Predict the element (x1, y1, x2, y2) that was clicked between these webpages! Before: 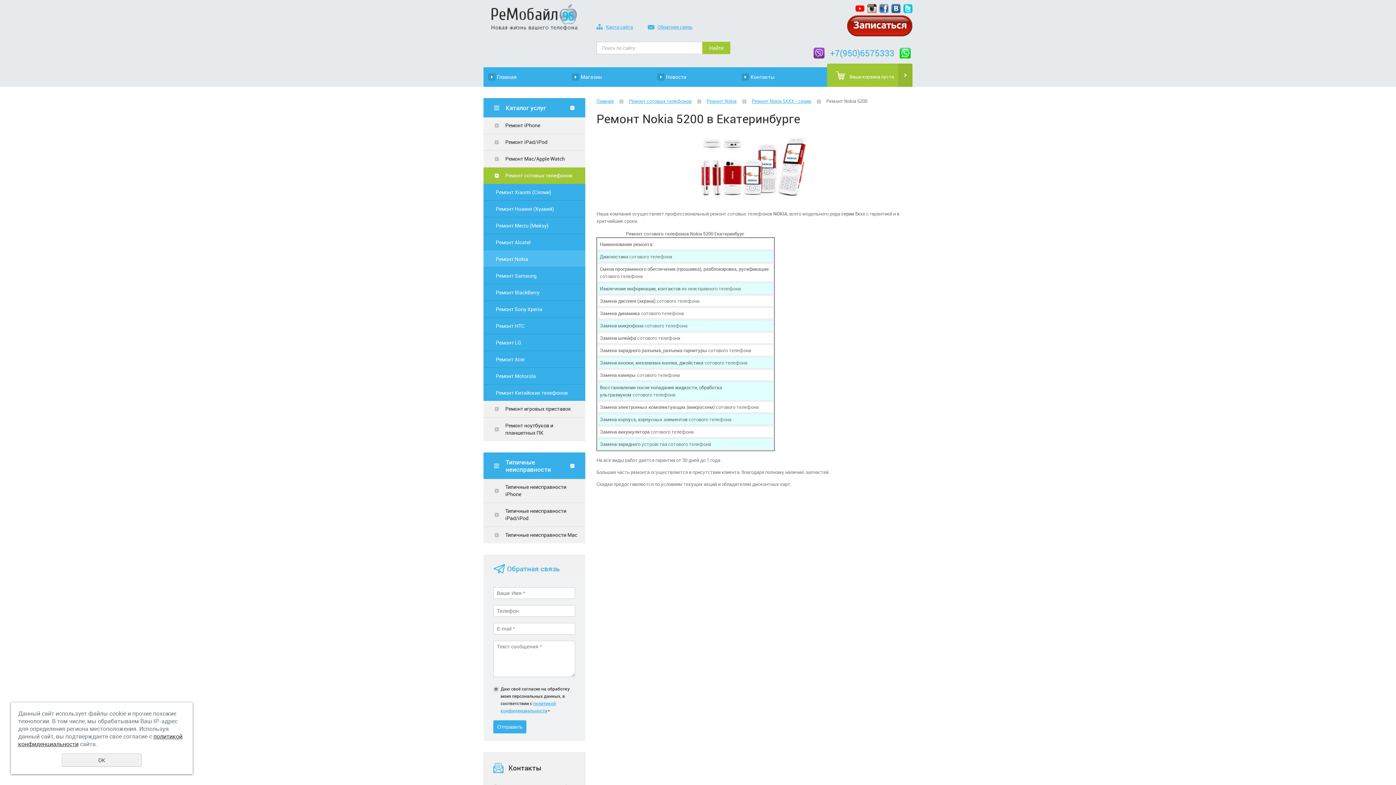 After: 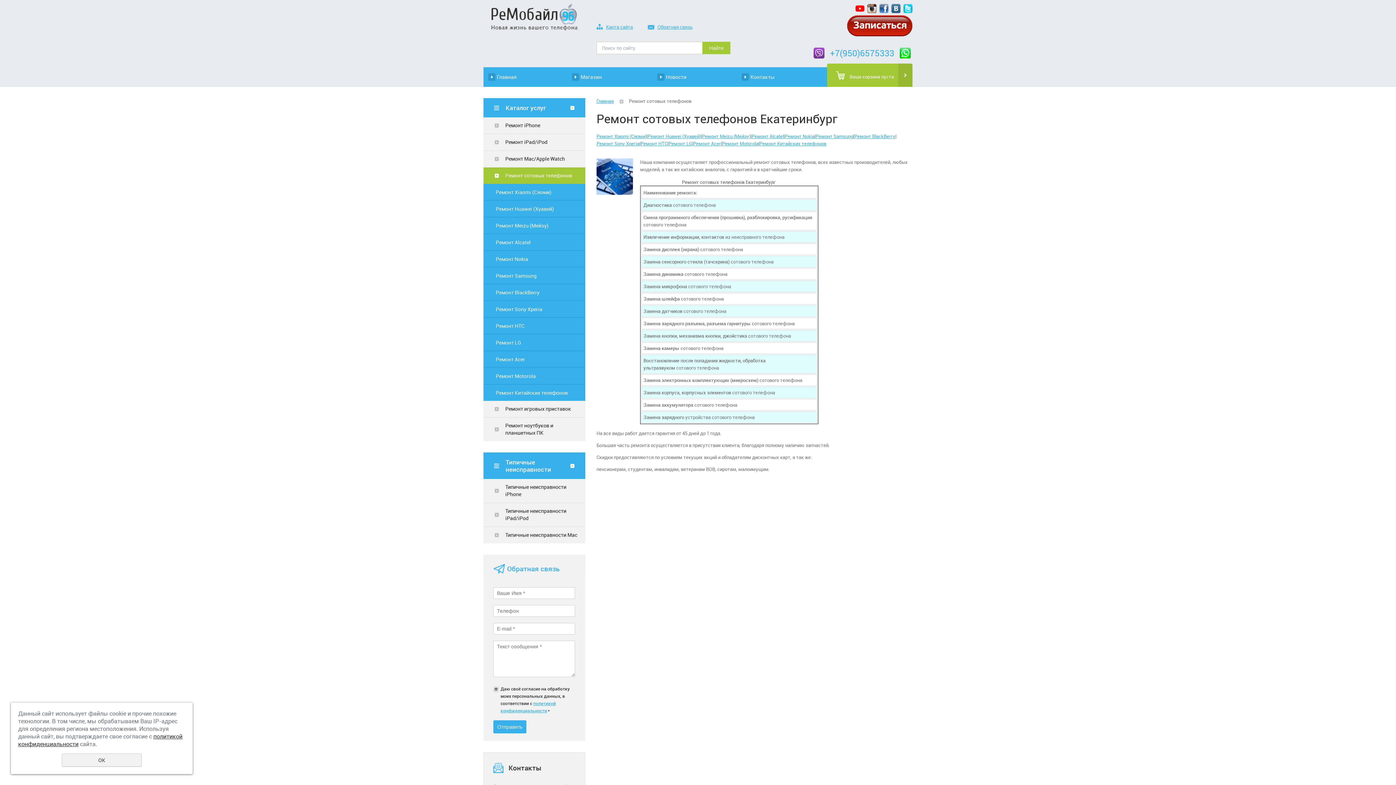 Action: bbox: (483, 167, 585, 184) label: Ремонт сотовых телефонов